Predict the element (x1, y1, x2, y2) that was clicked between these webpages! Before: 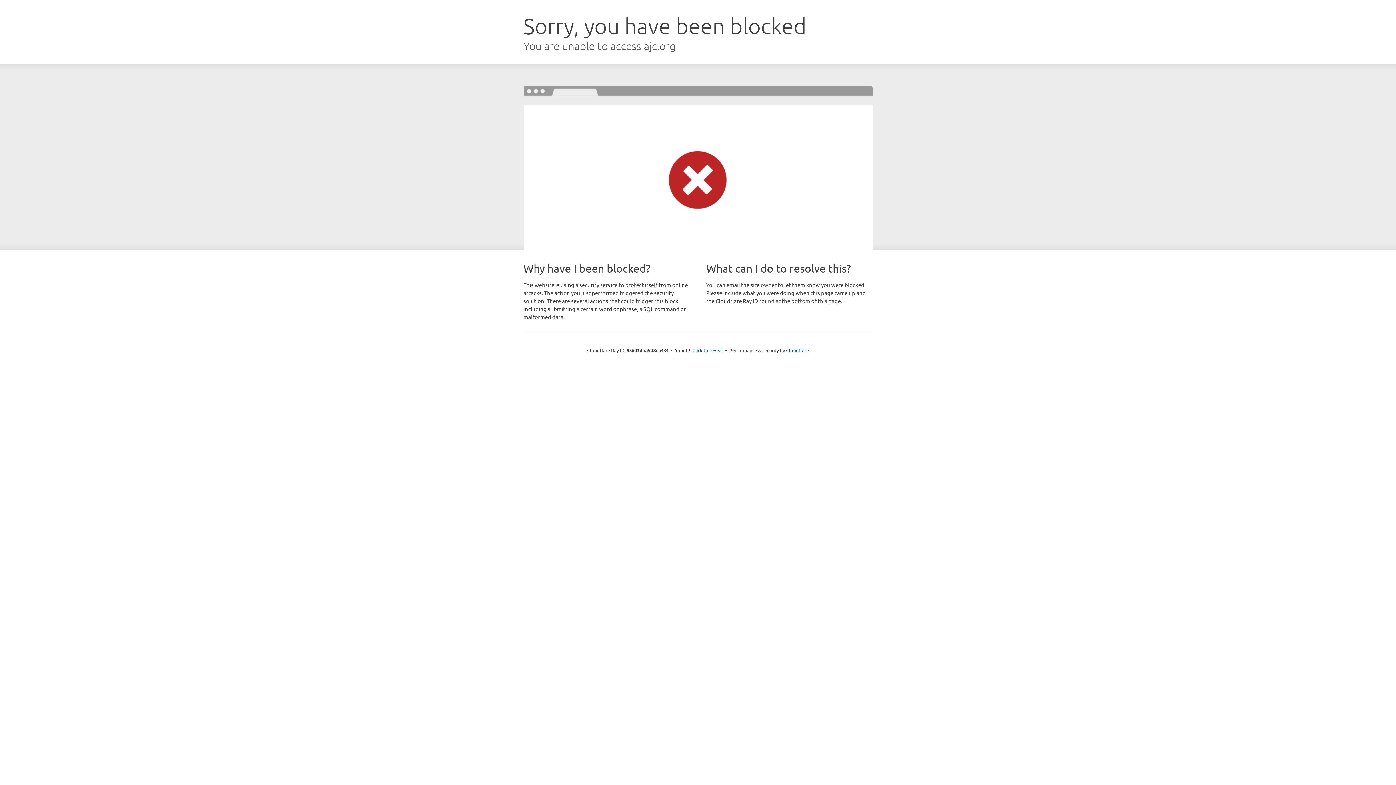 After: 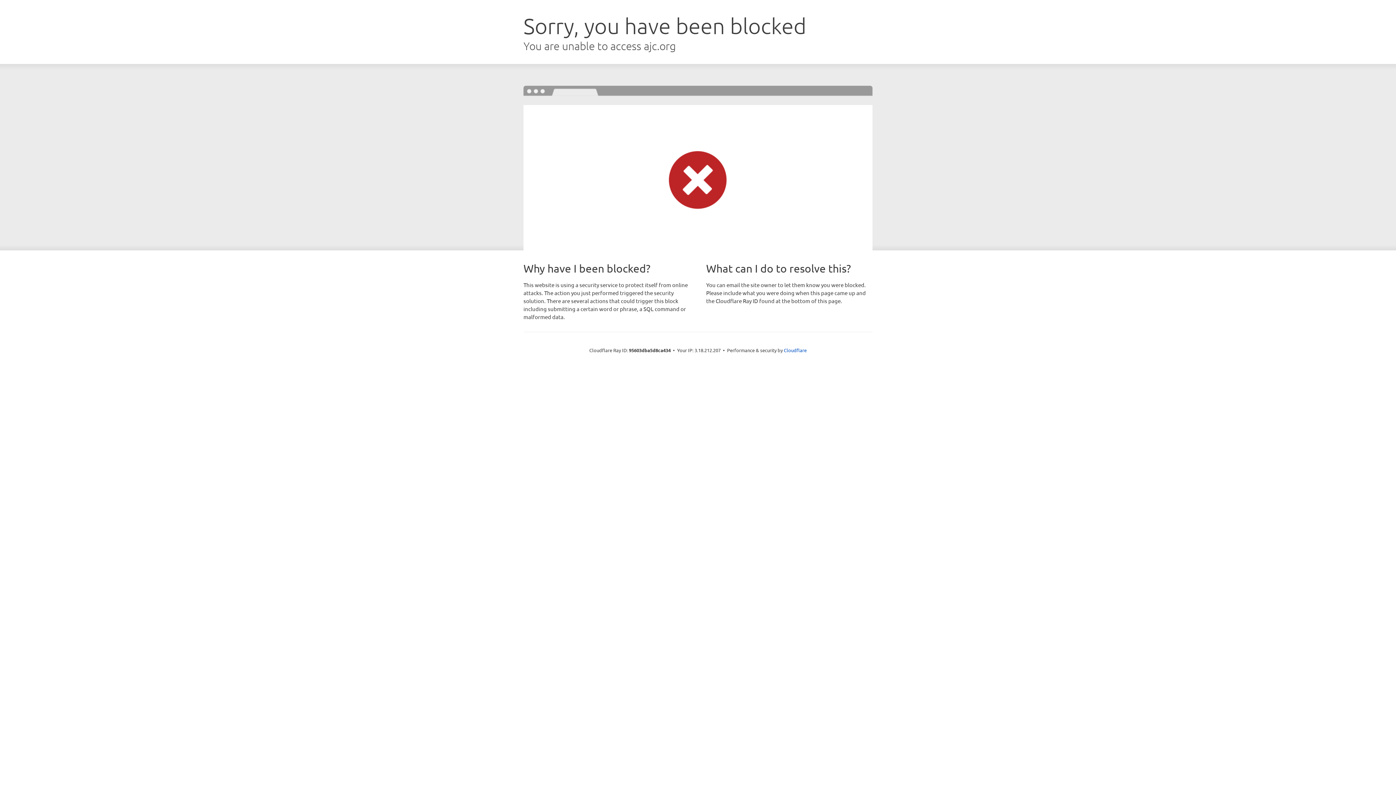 Action: bbox: (692, 346, 723, 353) label: Click to reveal